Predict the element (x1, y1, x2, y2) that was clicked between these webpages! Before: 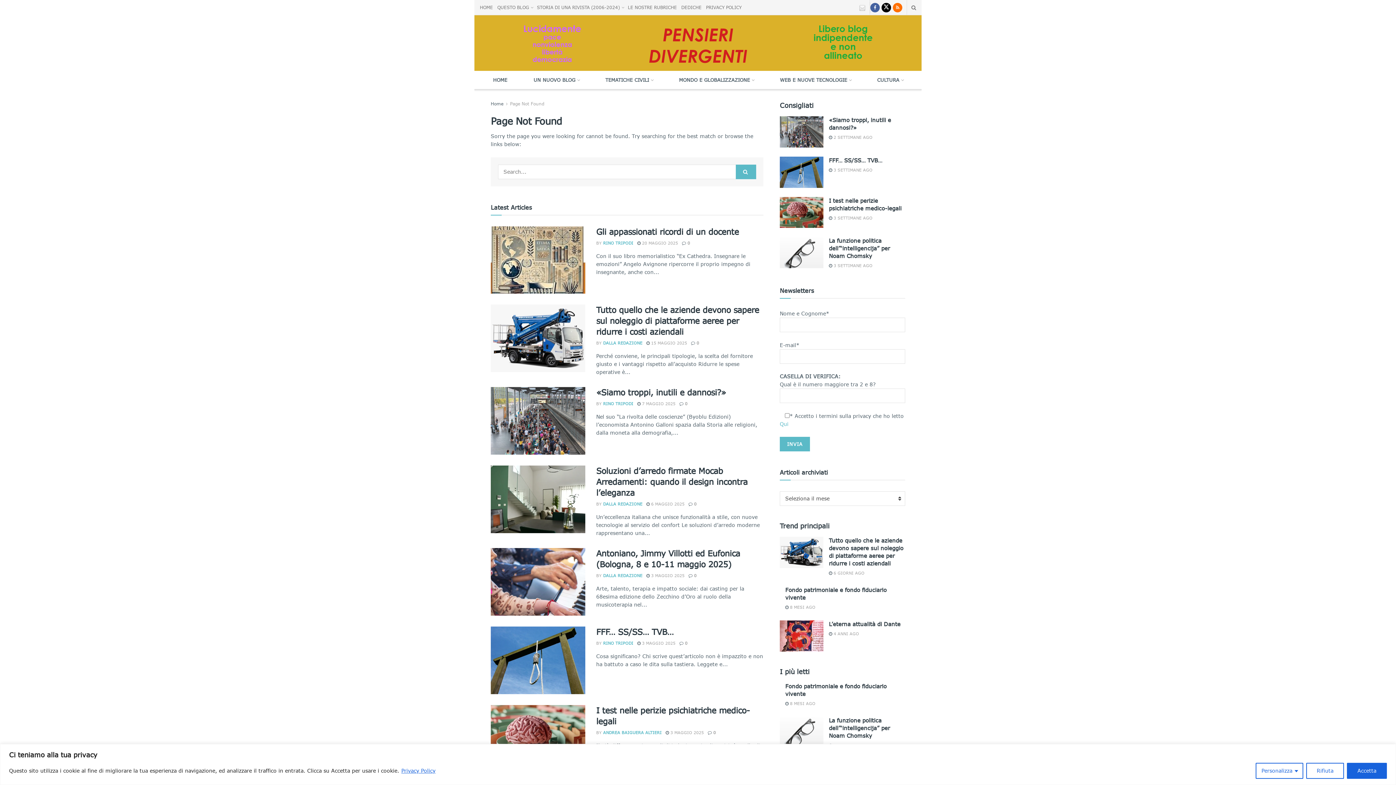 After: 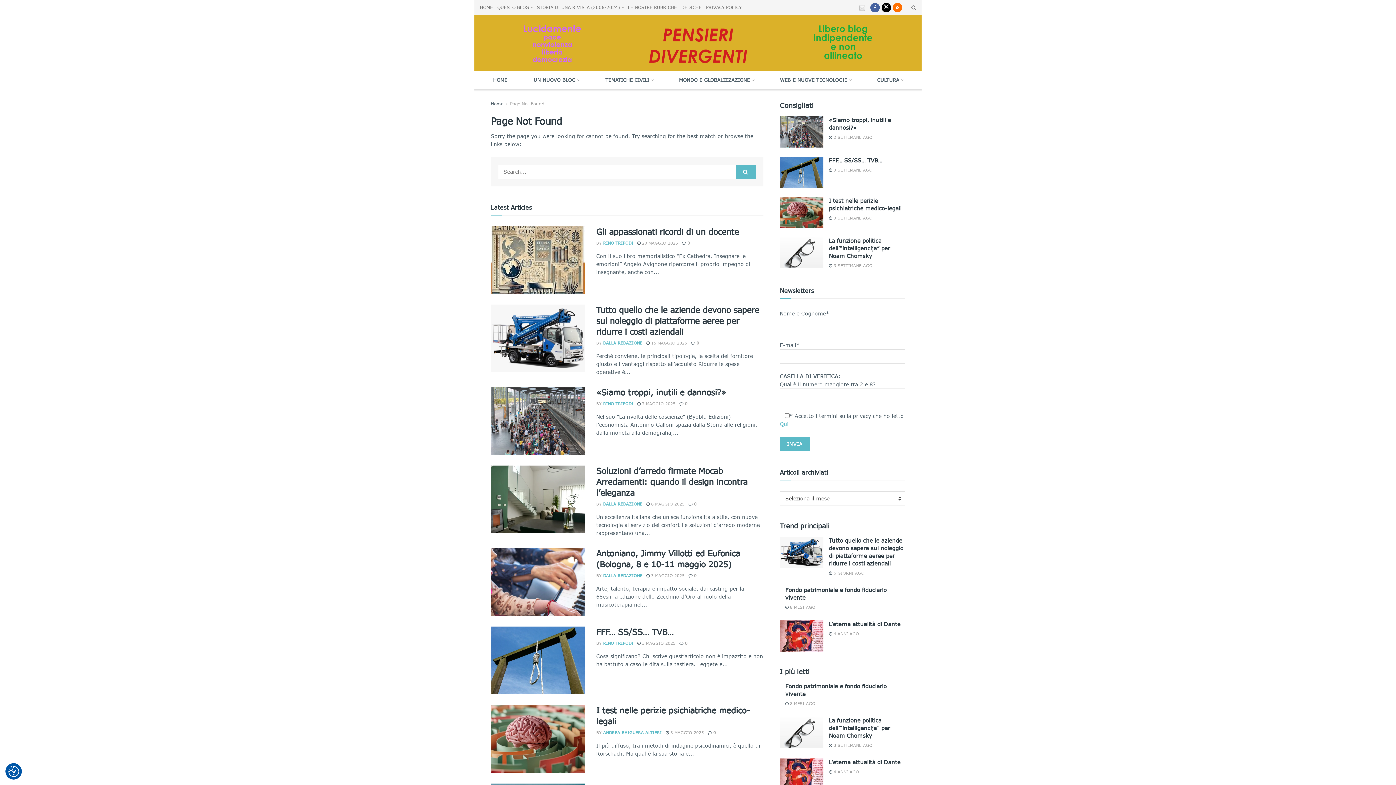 Action: bbox: (1306, 763, 1344, 779) label: Rifiuta